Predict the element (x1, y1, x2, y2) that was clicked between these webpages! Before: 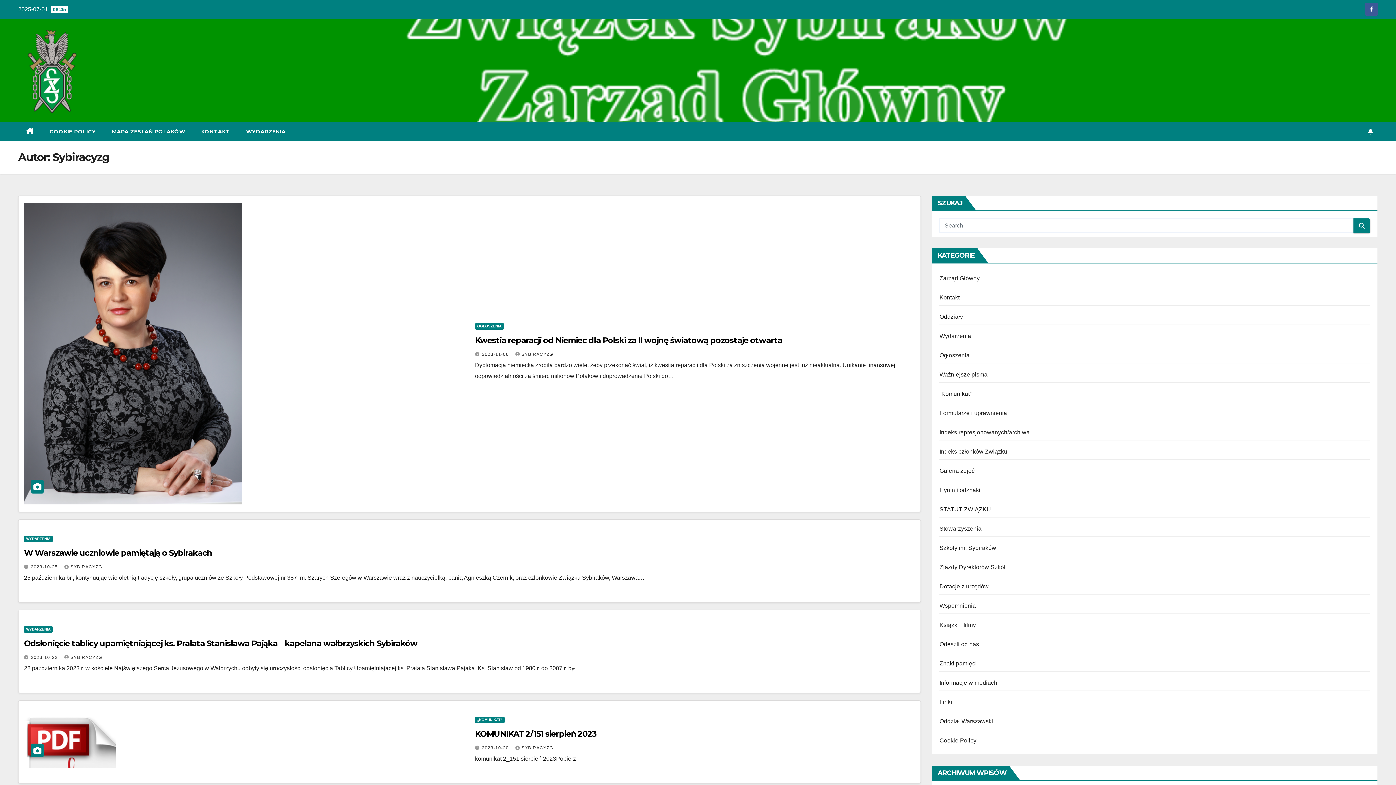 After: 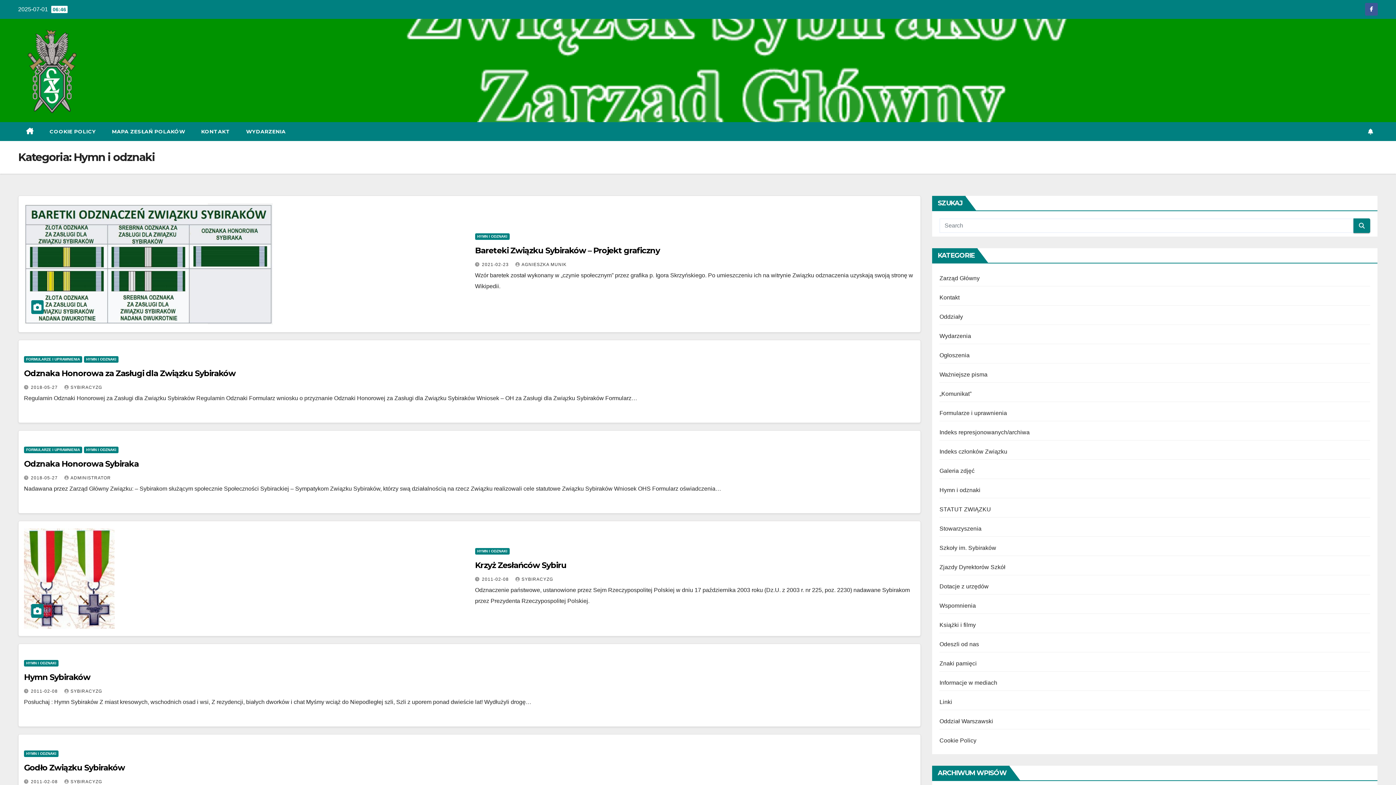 Action: label: Hymn i odznaki bbox: (939, 487, 980, 493)